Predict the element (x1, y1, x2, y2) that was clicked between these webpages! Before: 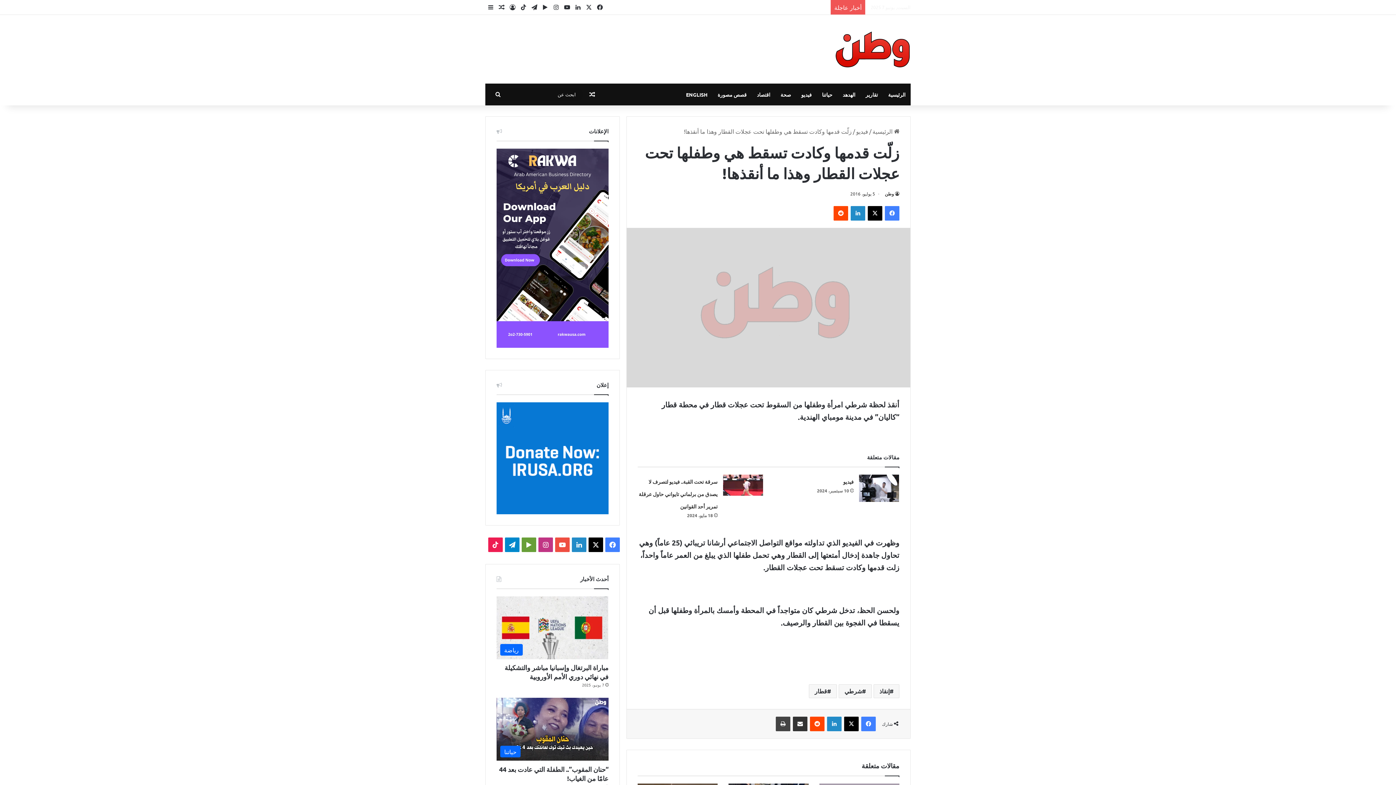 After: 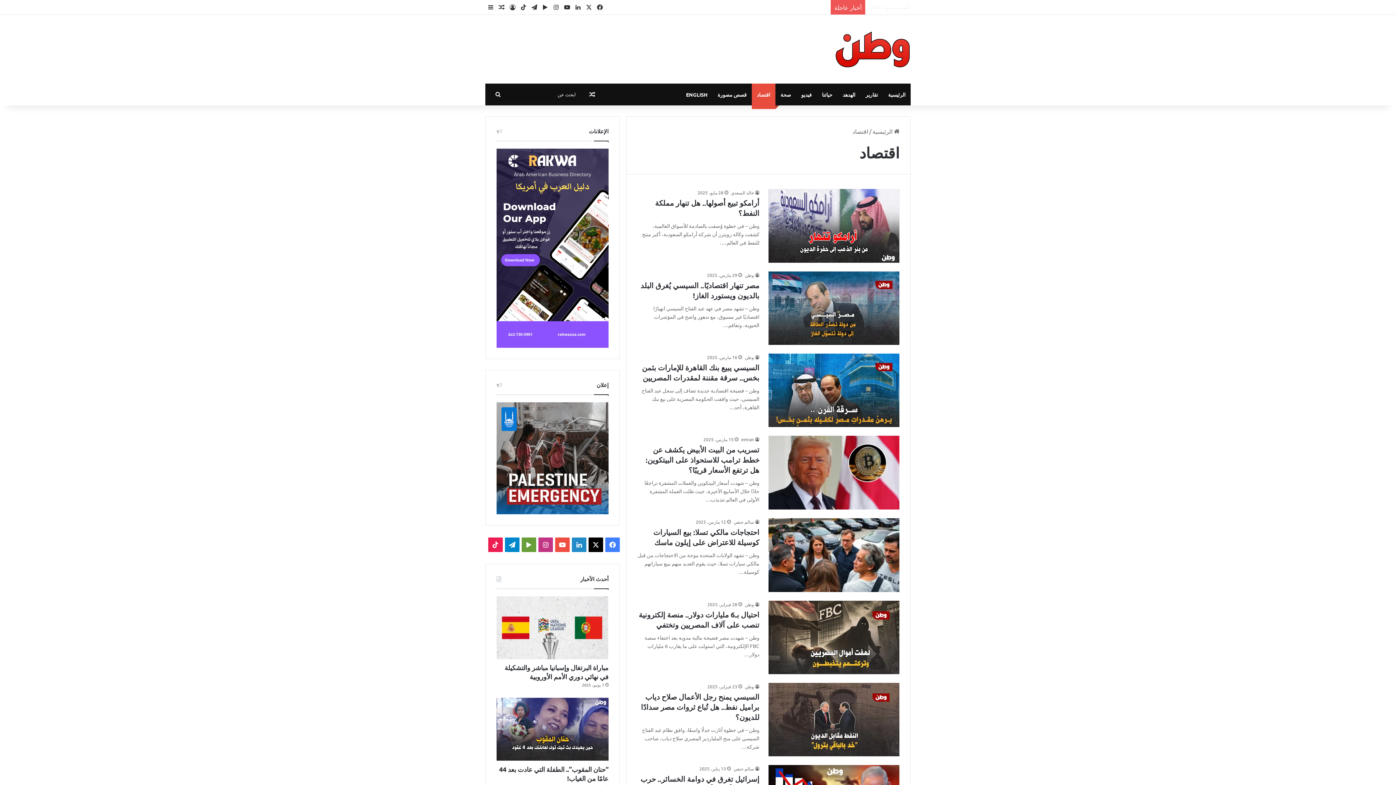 Action: bbox: (752, 83, 775, 105) label: اقتصاد